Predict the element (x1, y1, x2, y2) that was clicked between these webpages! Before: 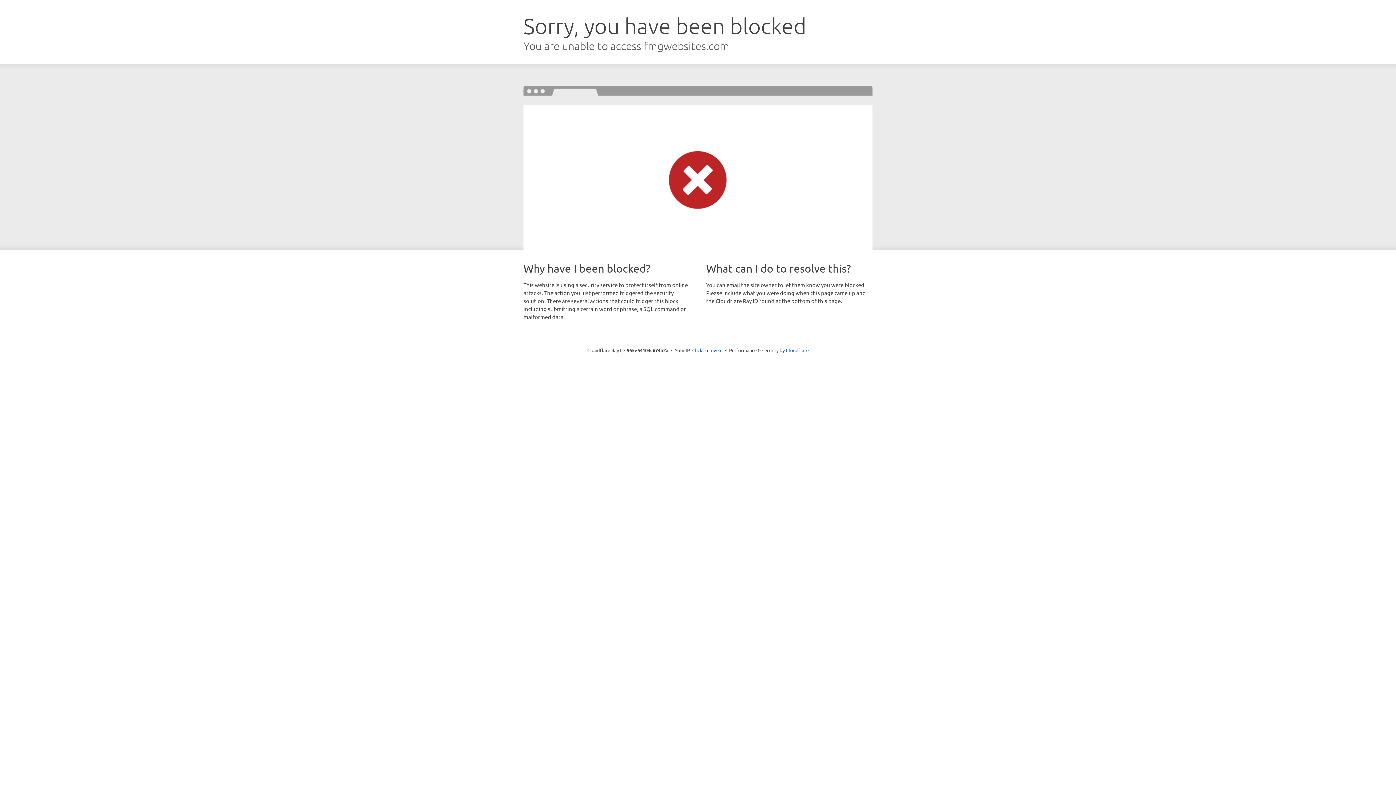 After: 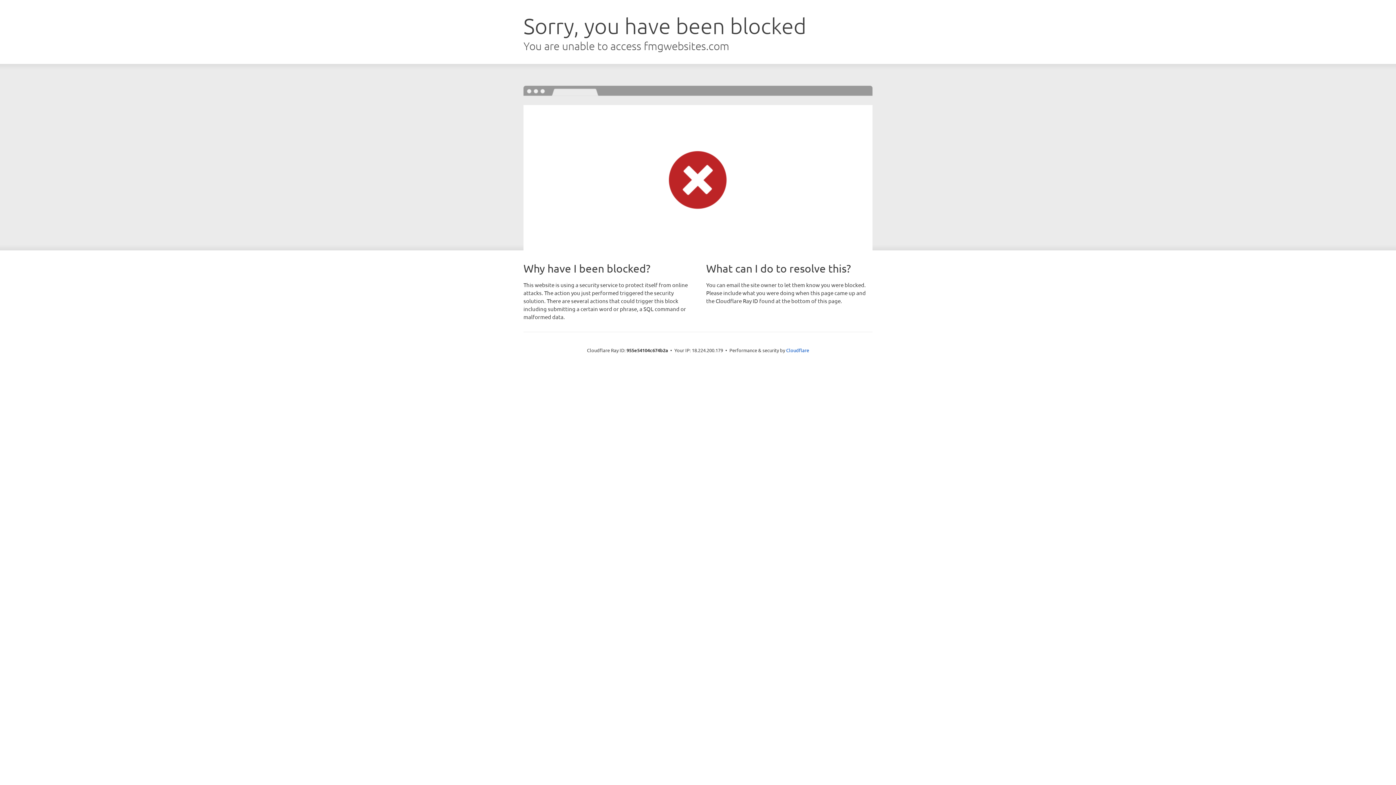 Action: bbox: (692, 346, 722, 353) label: Click to reveal